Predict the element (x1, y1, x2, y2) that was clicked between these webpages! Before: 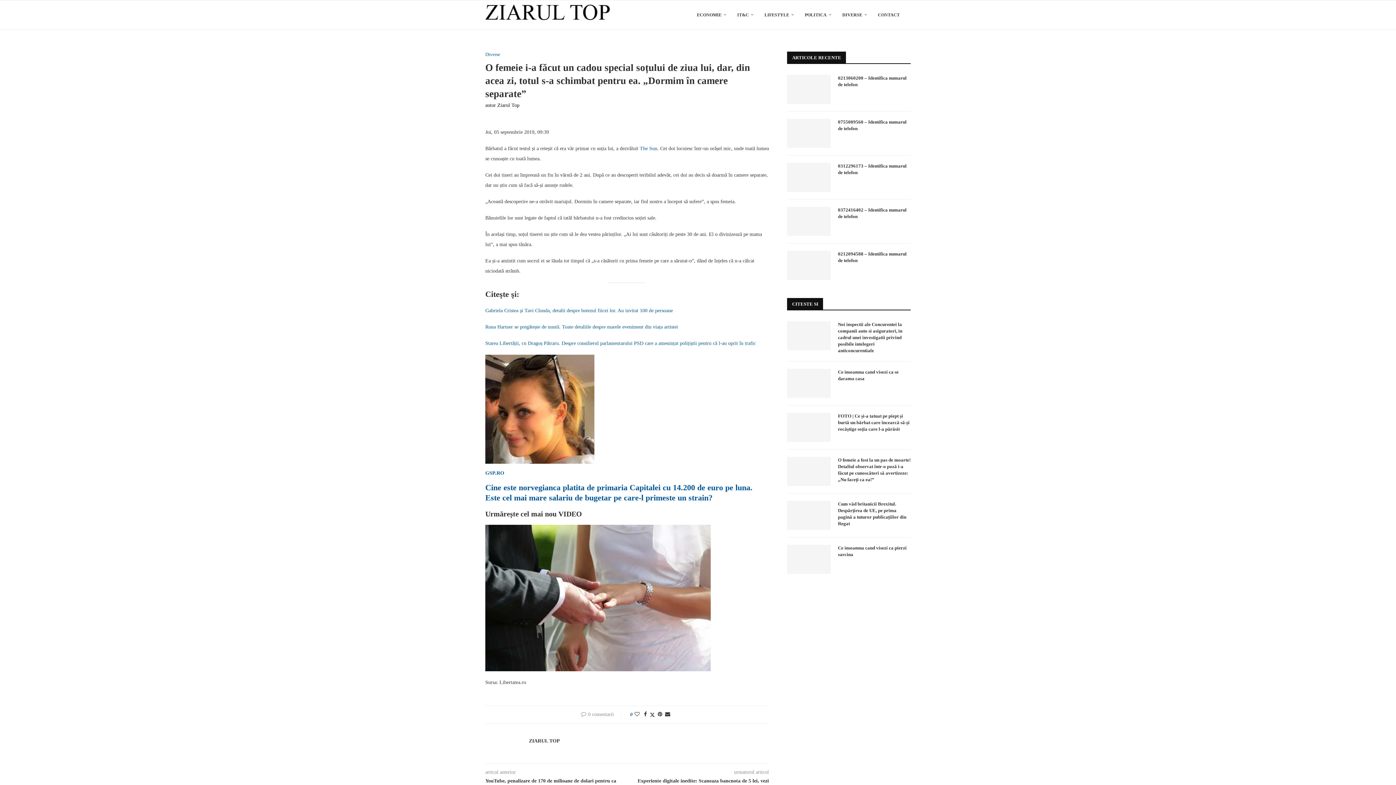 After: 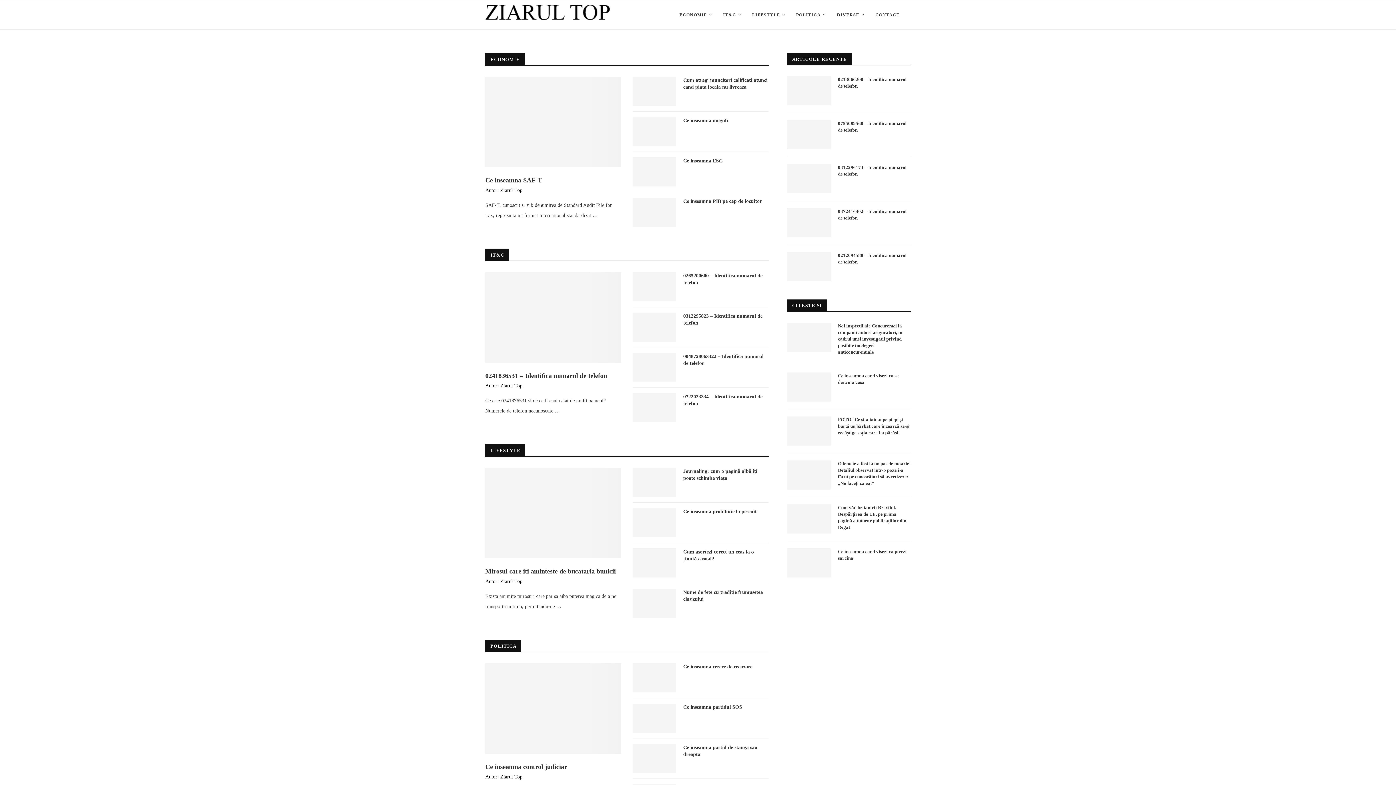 Action: label: ZIARUL TOP bbox: (529, 738, 560, 744)